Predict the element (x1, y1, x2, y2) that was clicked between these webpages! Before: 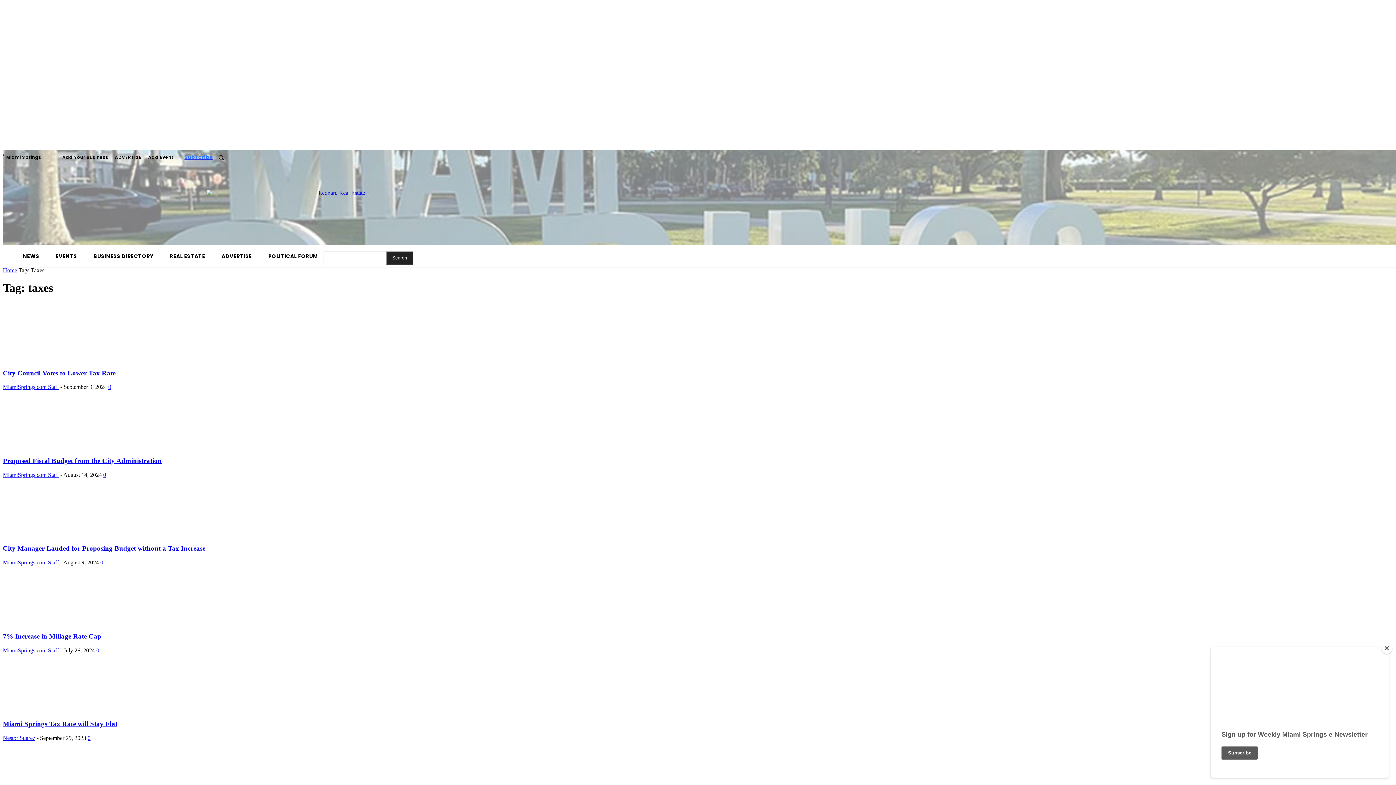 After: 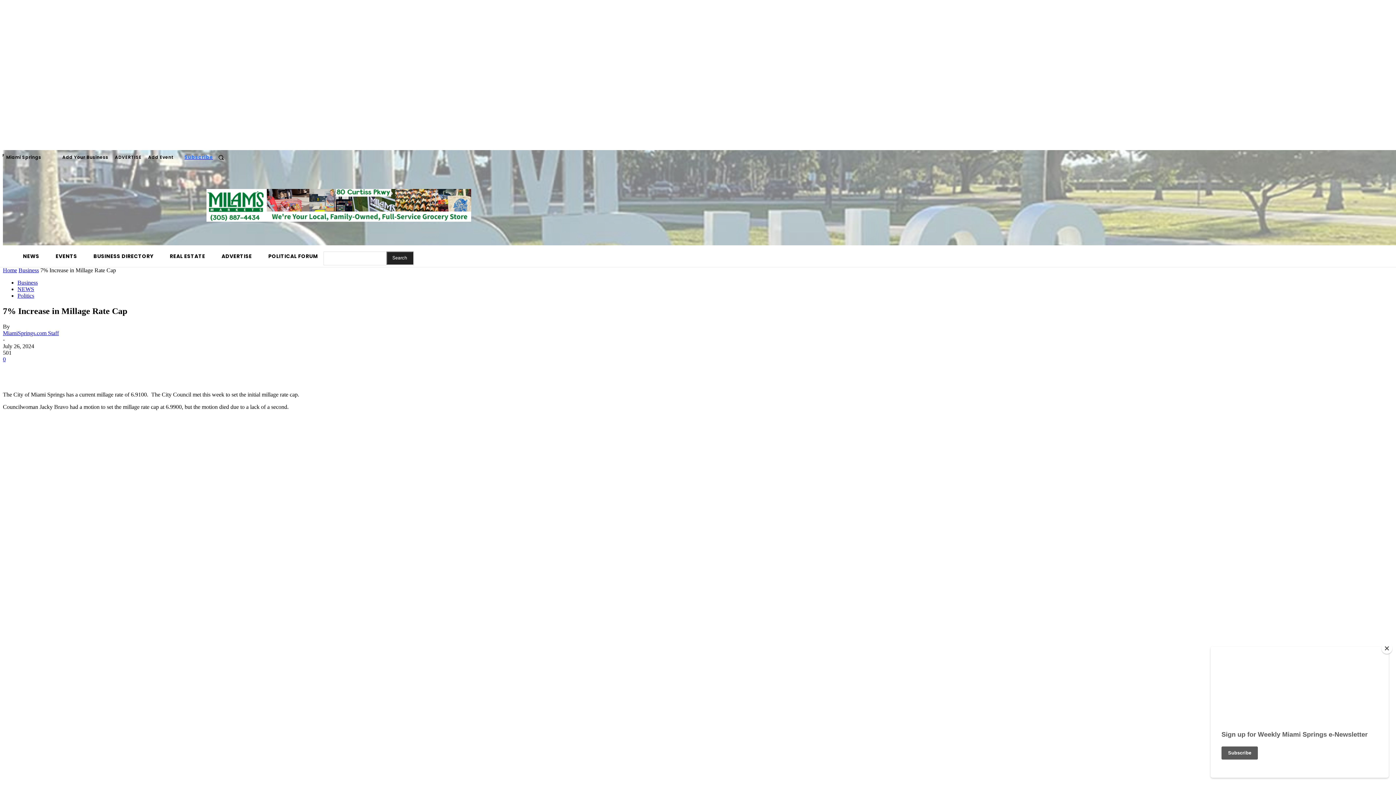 Action: bbox: (2, 619, 120, 625)